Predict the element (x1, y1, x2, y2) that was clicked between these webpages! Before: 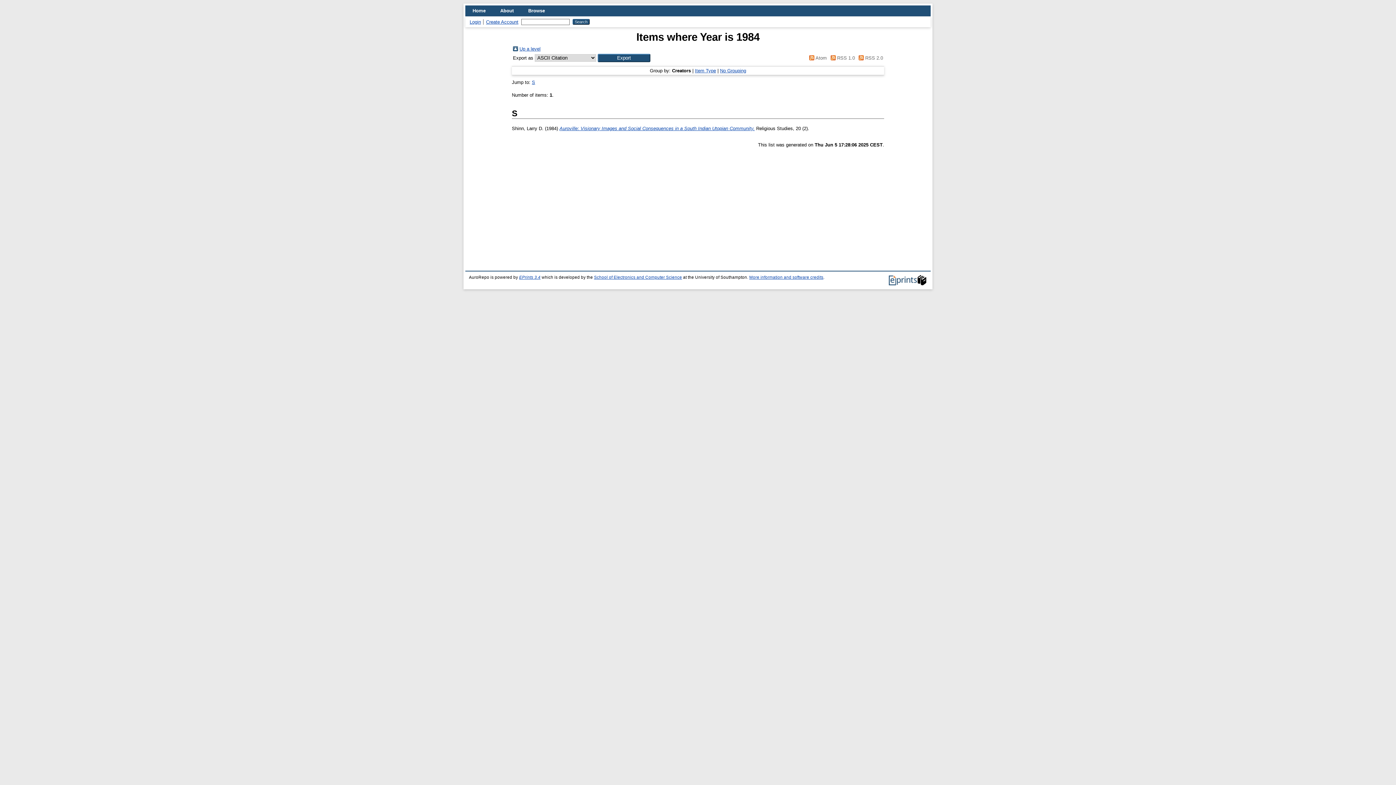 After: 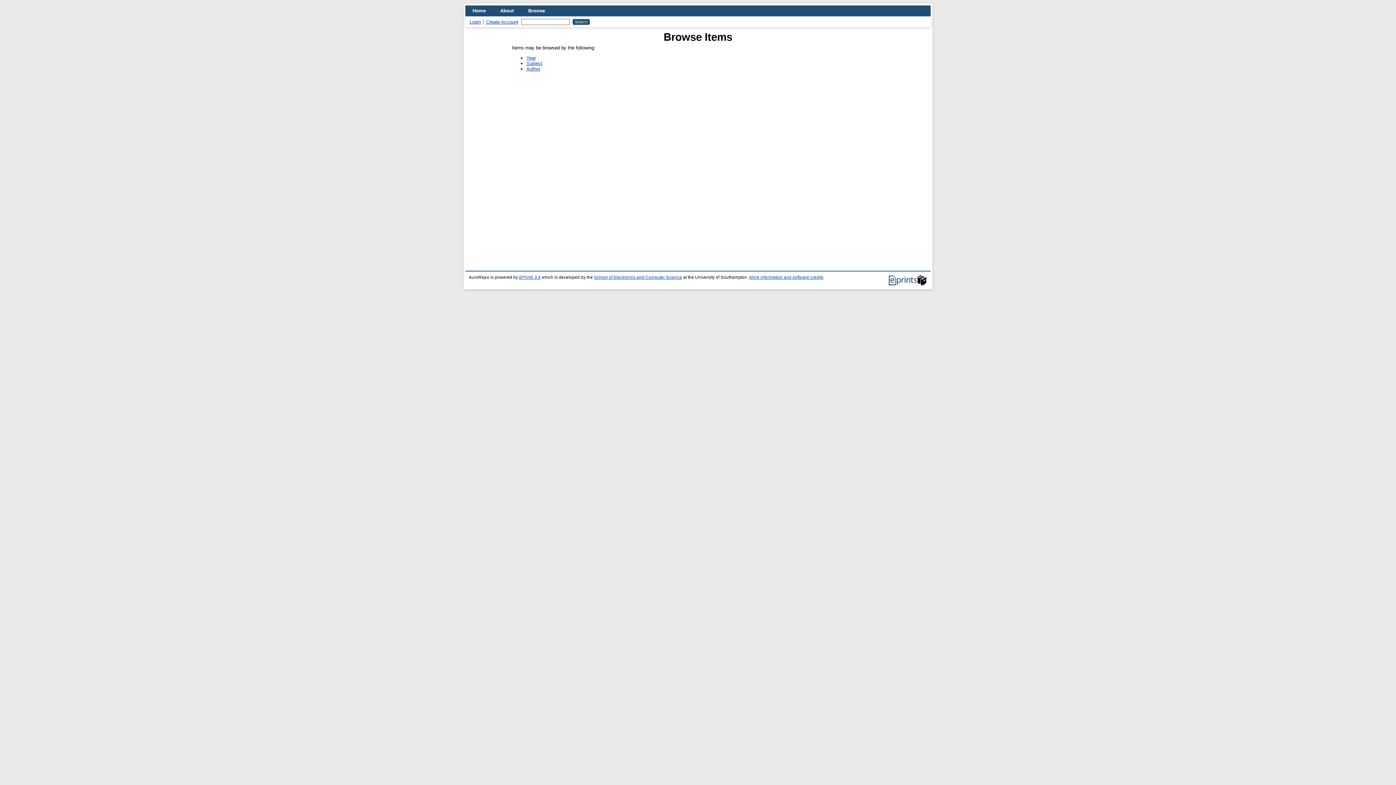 Action: bbox: (521, 5, 552, 16) label: Browse